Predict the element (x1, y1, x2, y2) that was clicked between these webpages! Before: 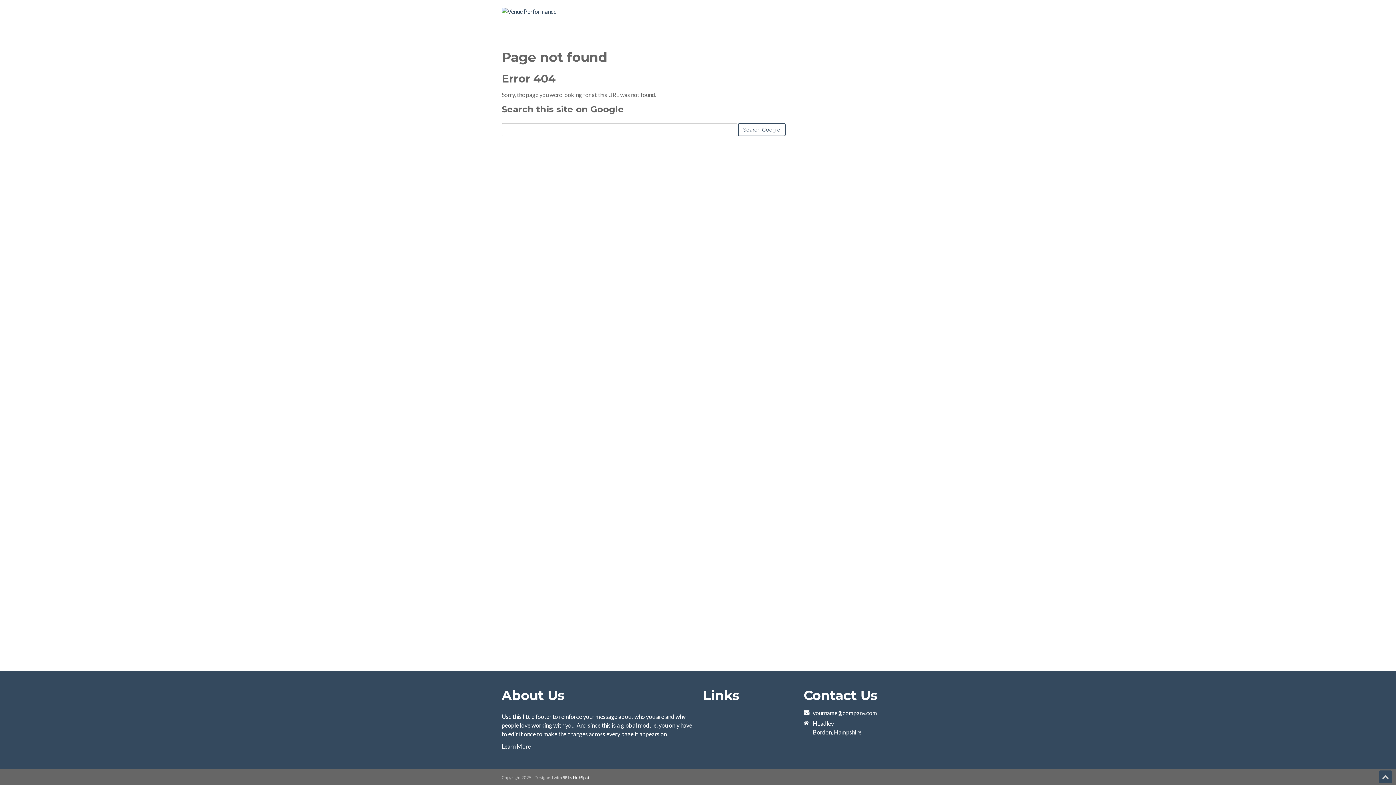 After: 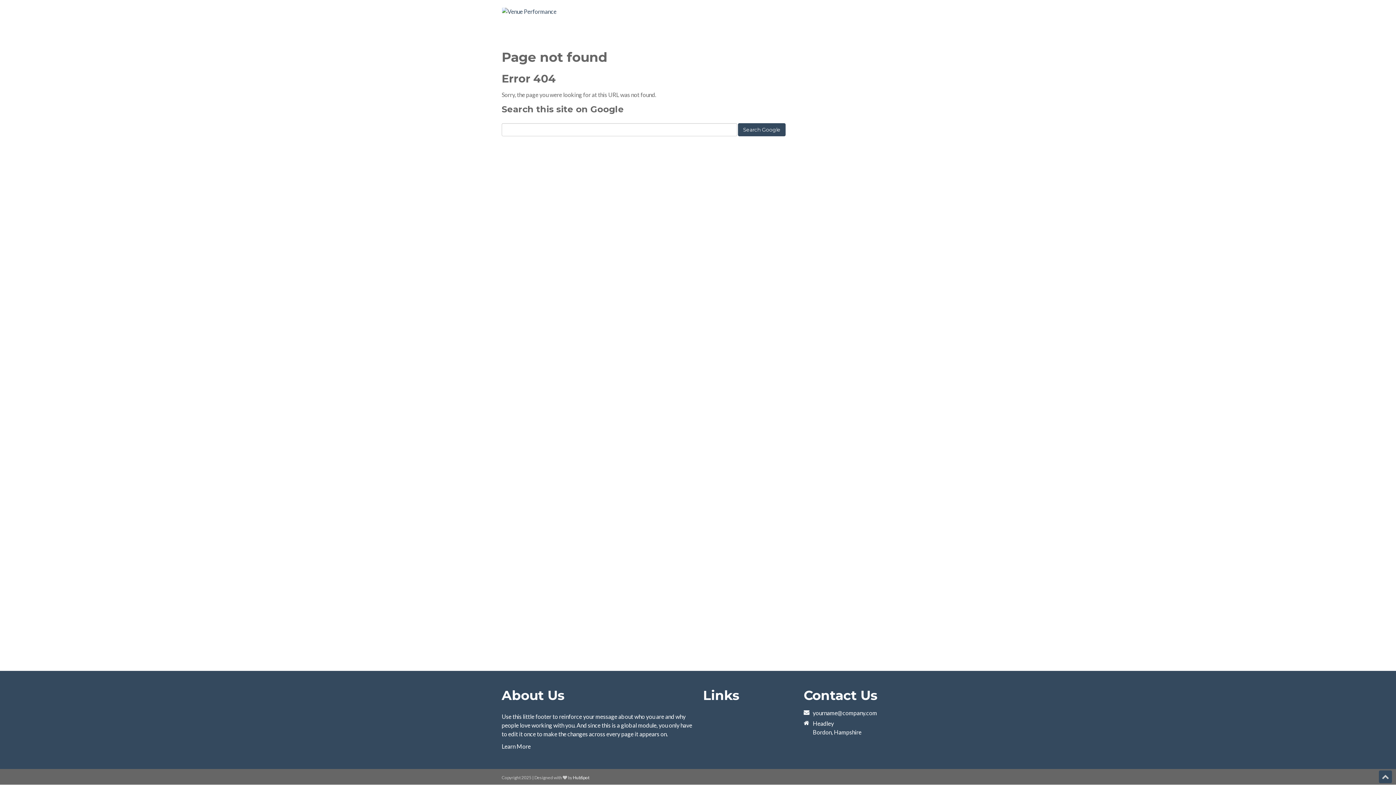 Action: label: Search Google bbox: (738, 123, 785, 136)